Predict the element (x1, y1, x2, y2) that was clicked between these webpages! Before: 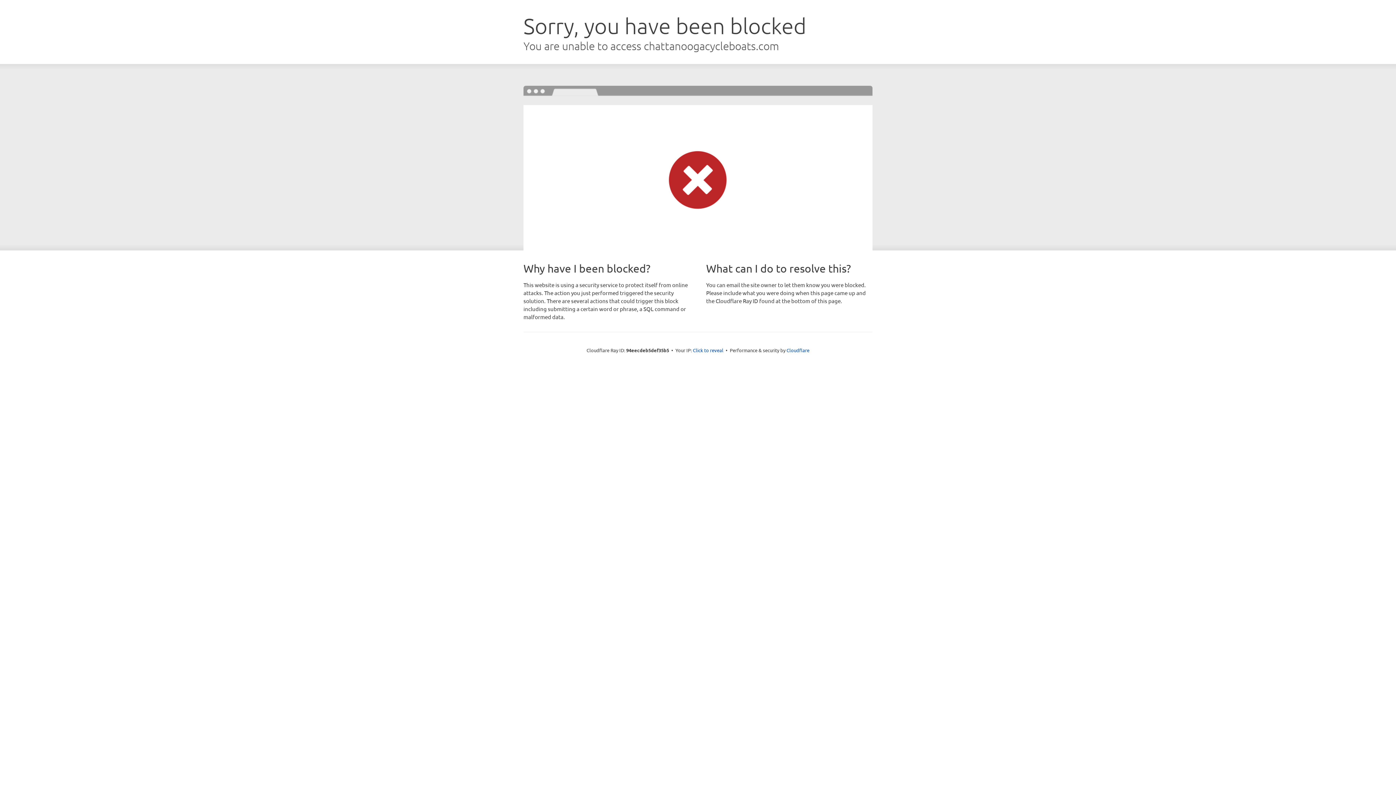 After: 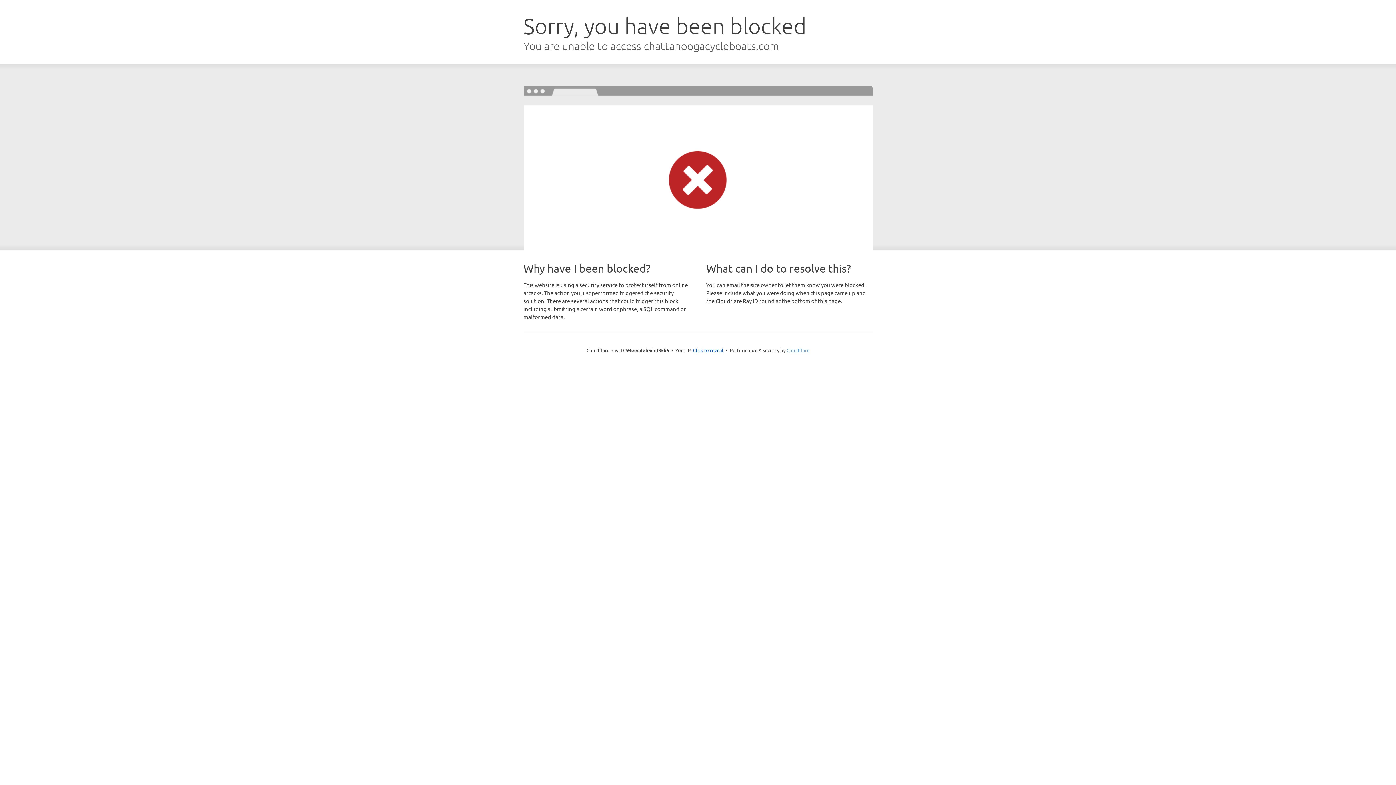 Action: label: Cloudflare bbox: (786, 347, 809, 353)